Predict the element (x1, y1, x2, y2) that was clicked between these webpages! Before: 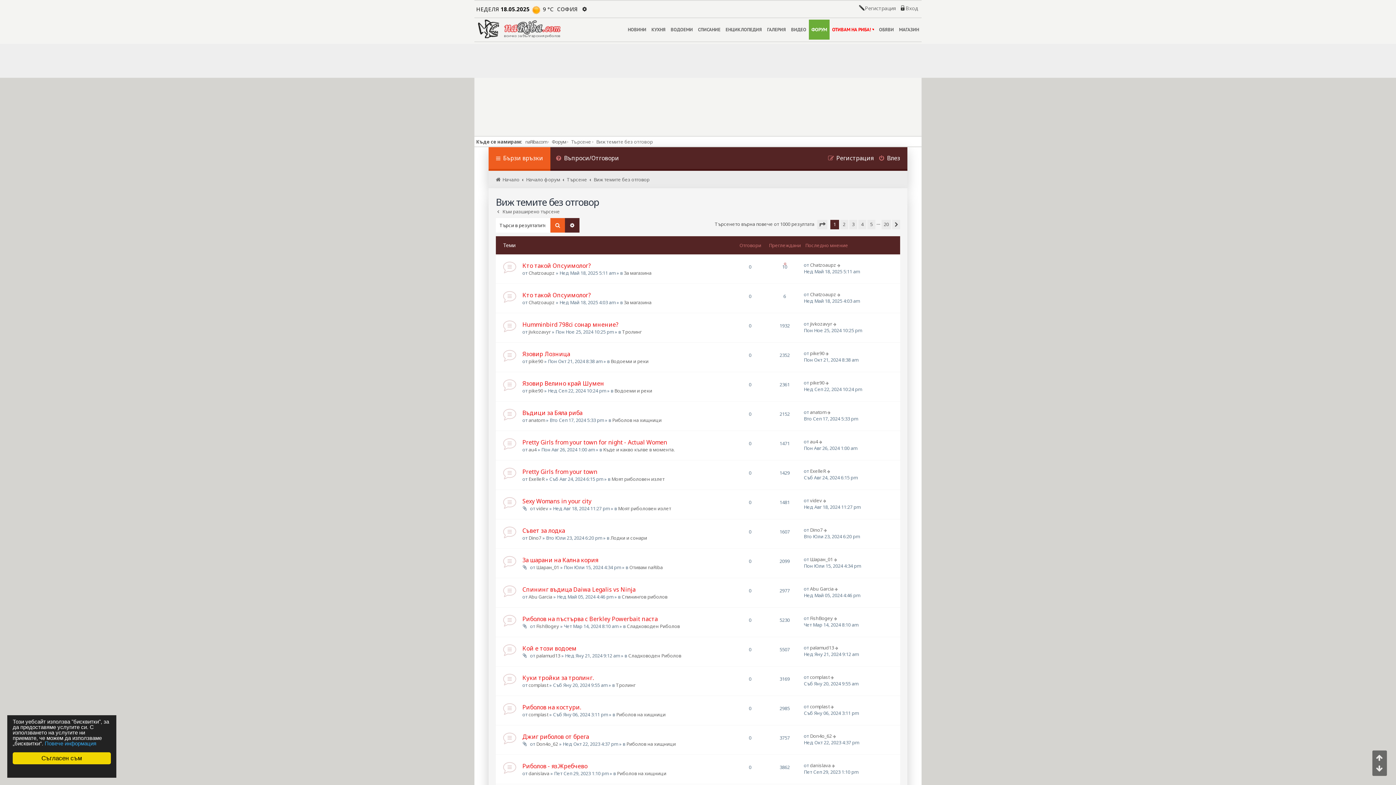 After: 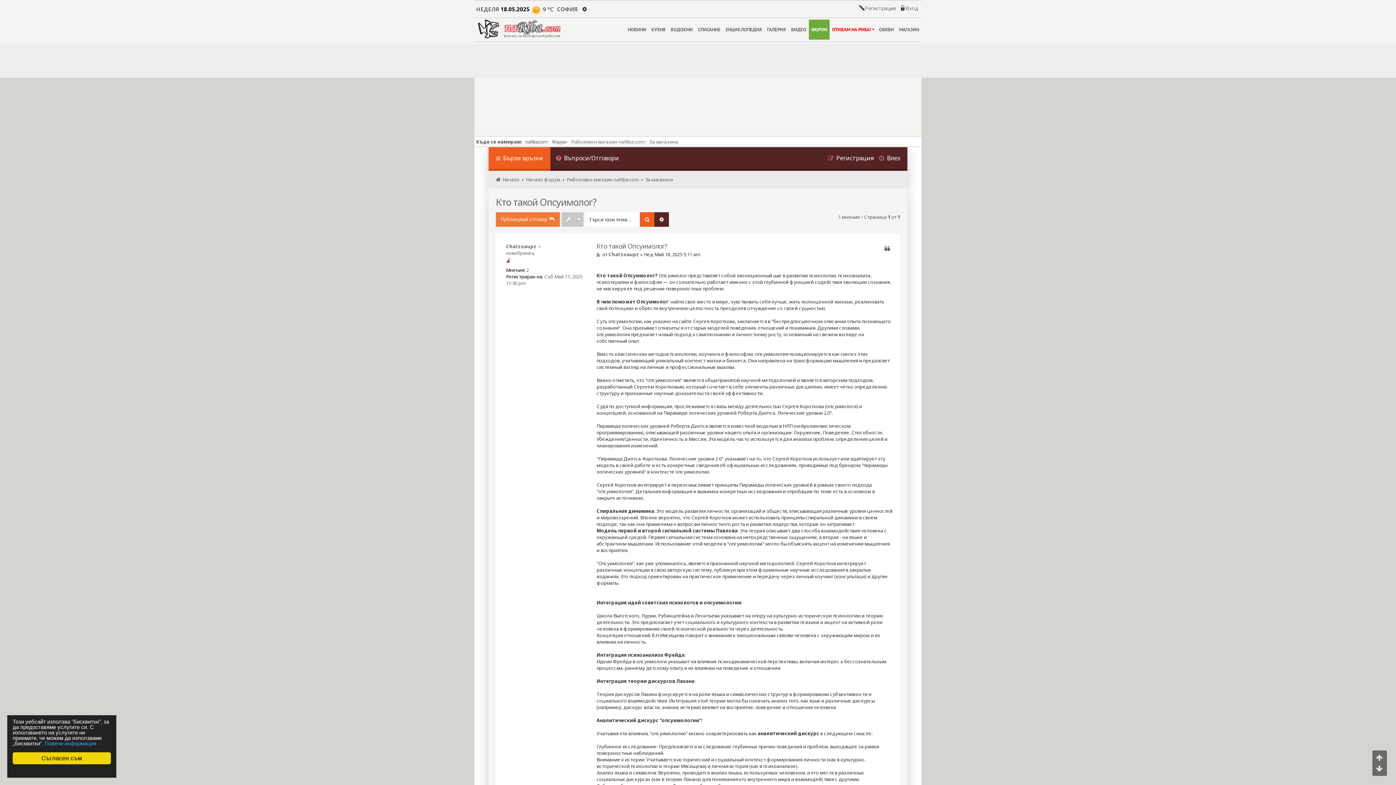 Action: bbox: (522, 261, 590, 269) label: Кто такой Опсуимолог?